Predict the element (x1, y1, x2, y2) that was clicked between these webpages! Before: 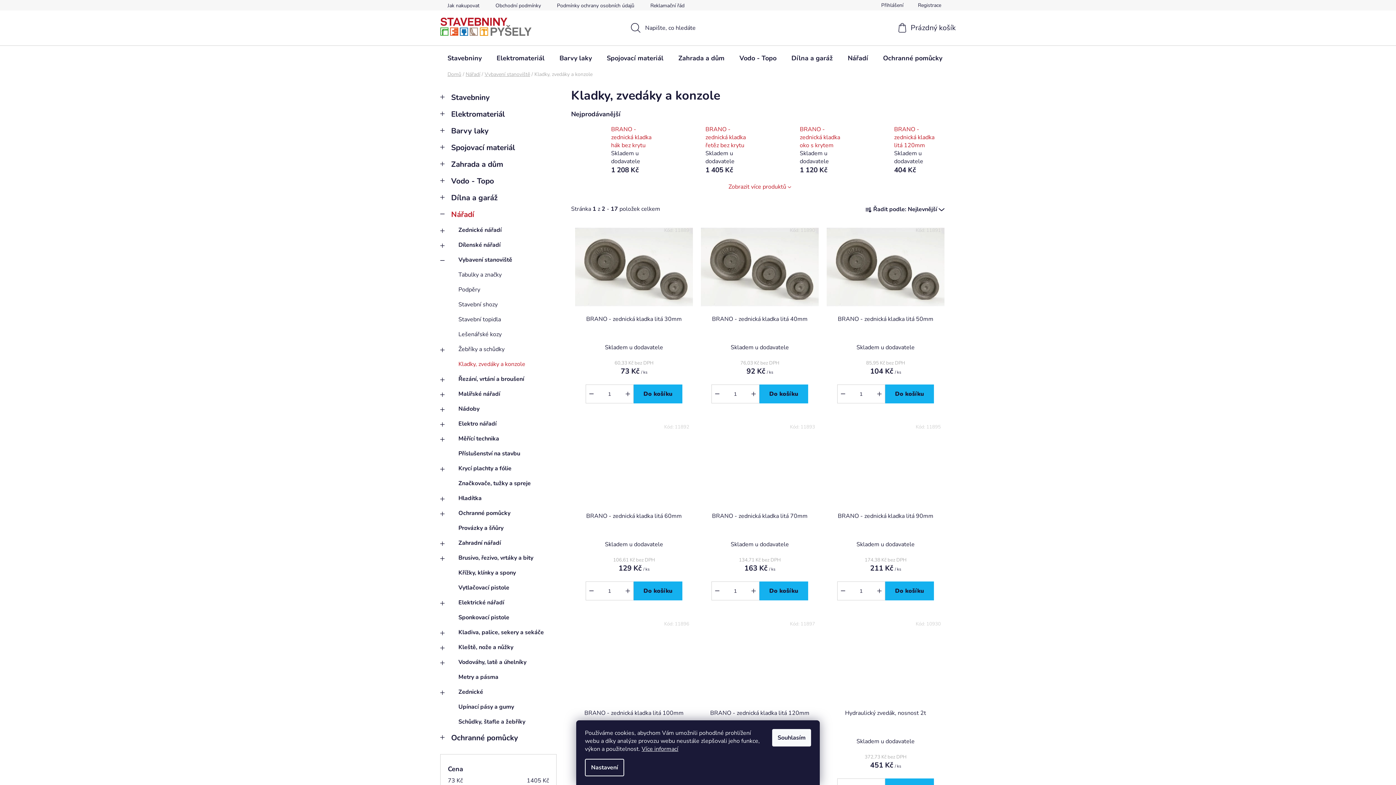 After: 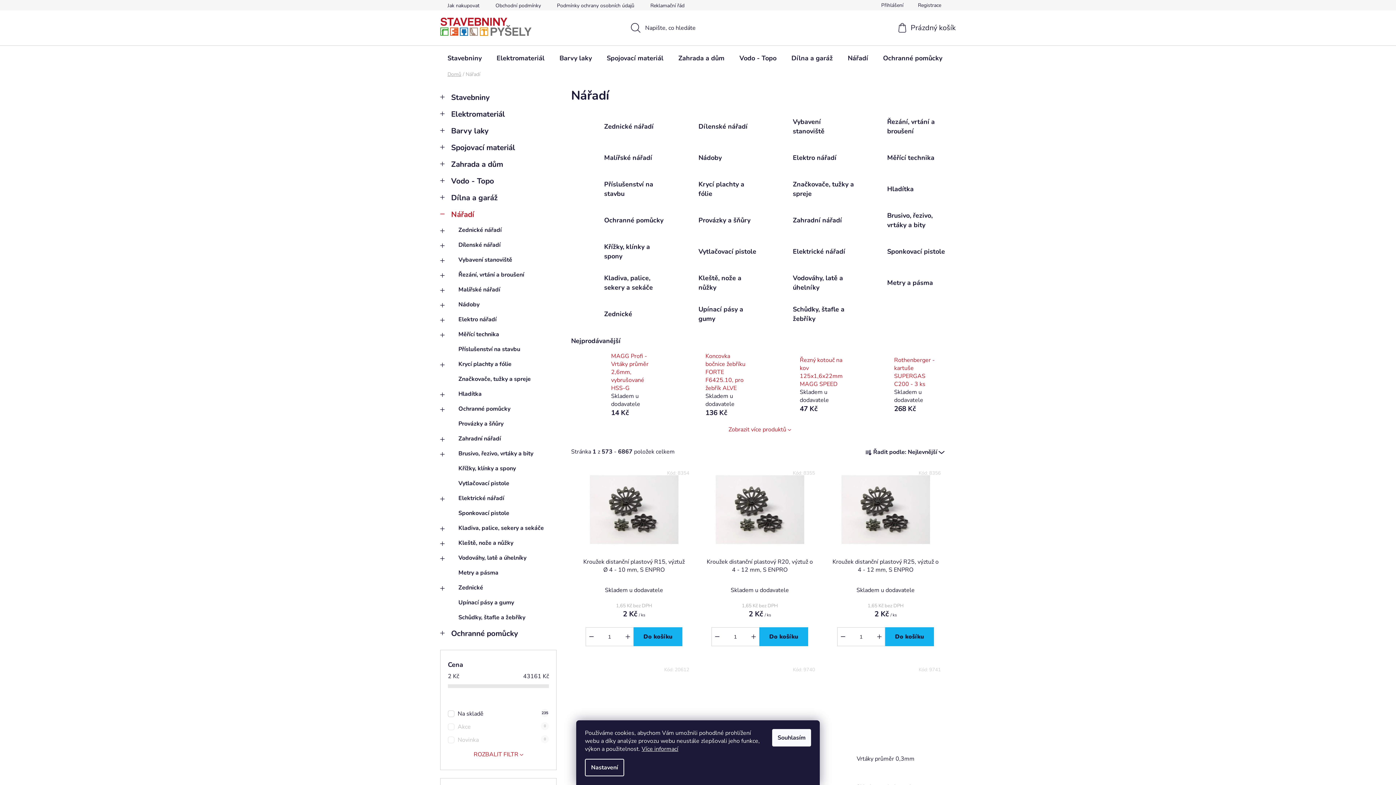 Action: bbox: (440, 206, 556, 222) label: Nářadí
 